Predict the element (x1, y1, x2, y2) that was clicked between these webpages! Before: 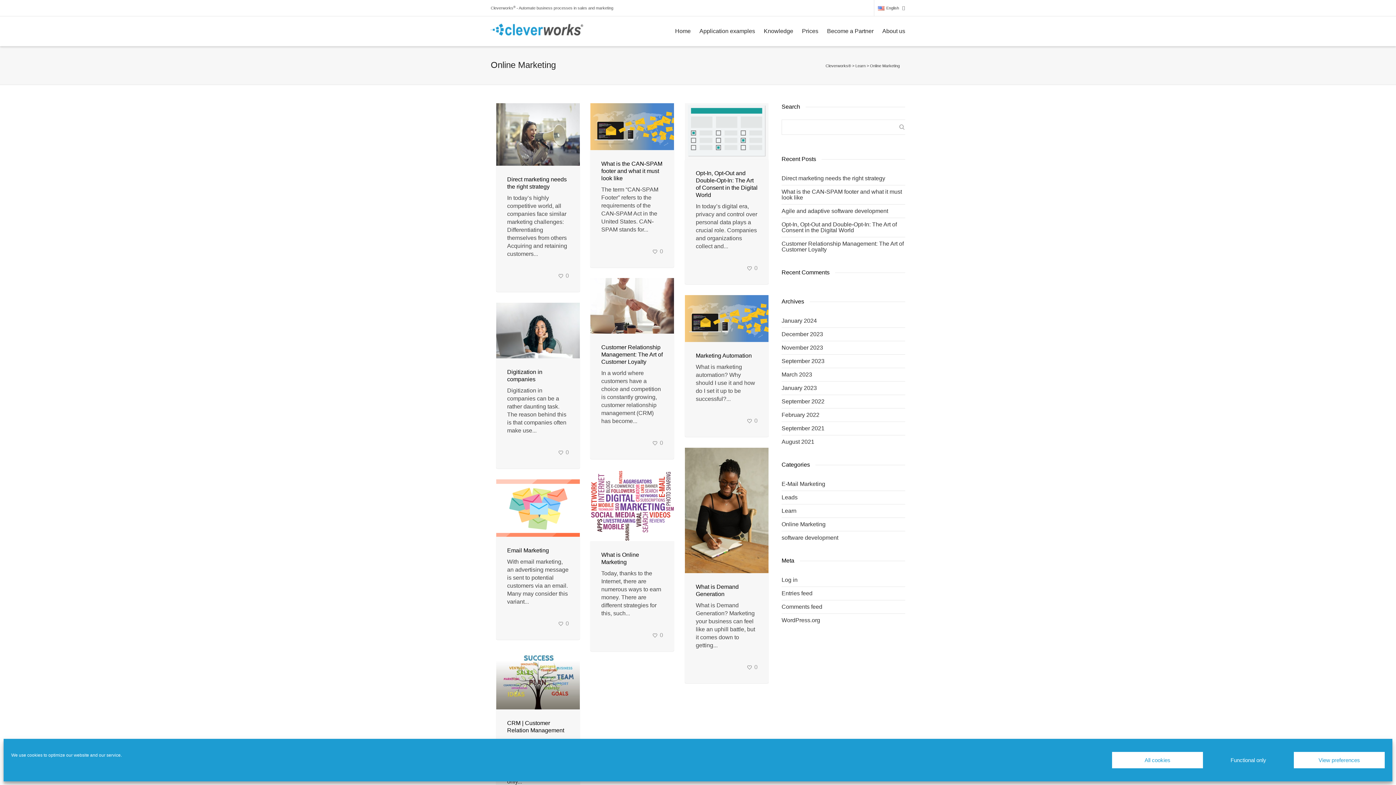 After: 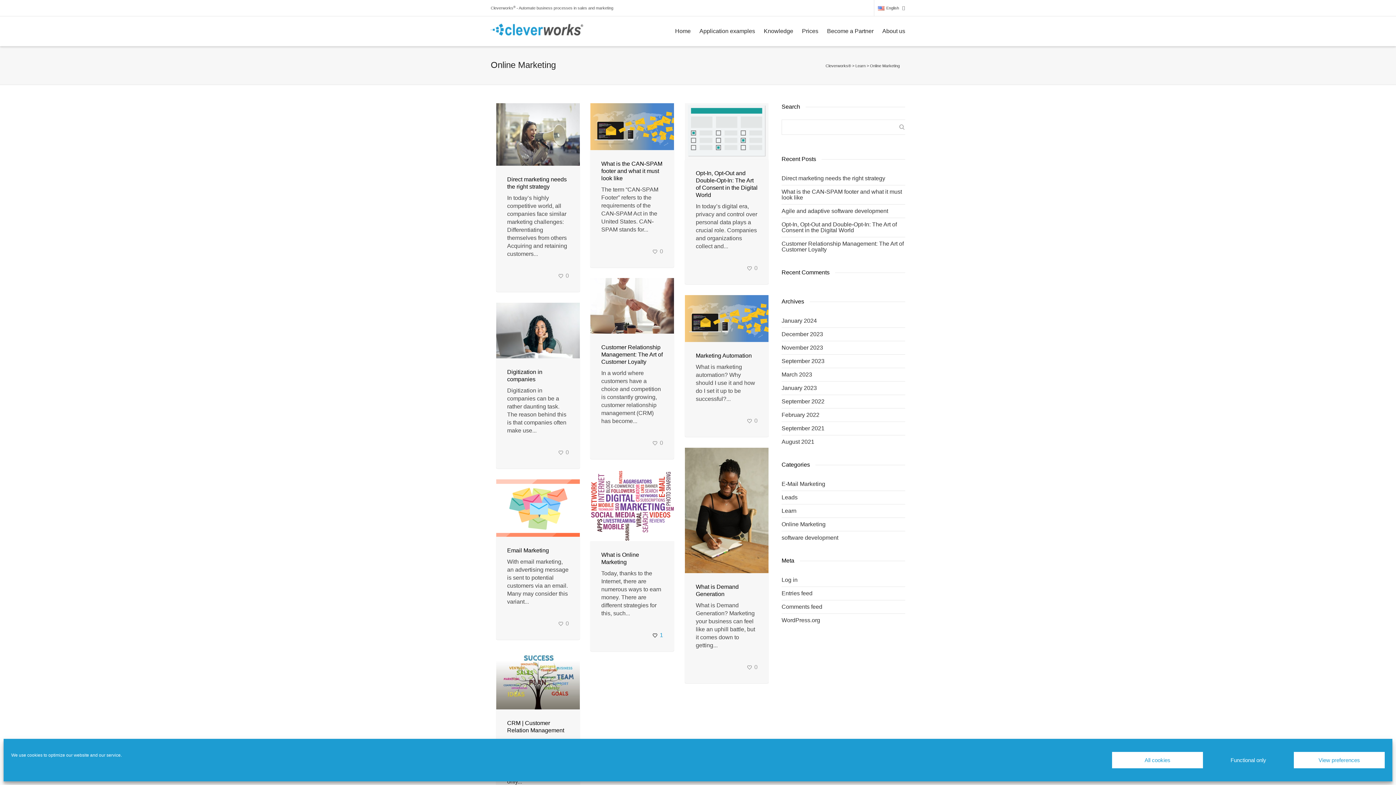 Action: bbox: (652, 633, 658, 639)